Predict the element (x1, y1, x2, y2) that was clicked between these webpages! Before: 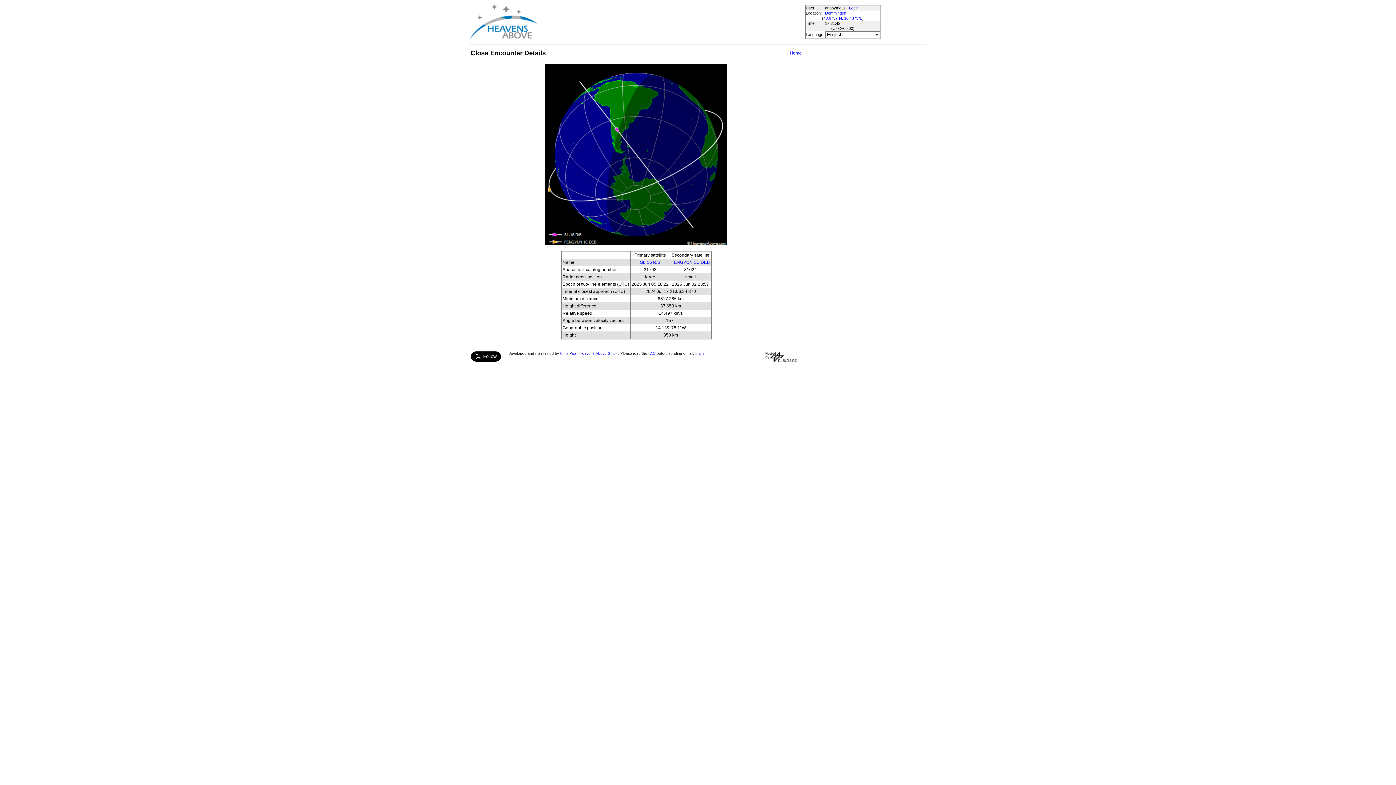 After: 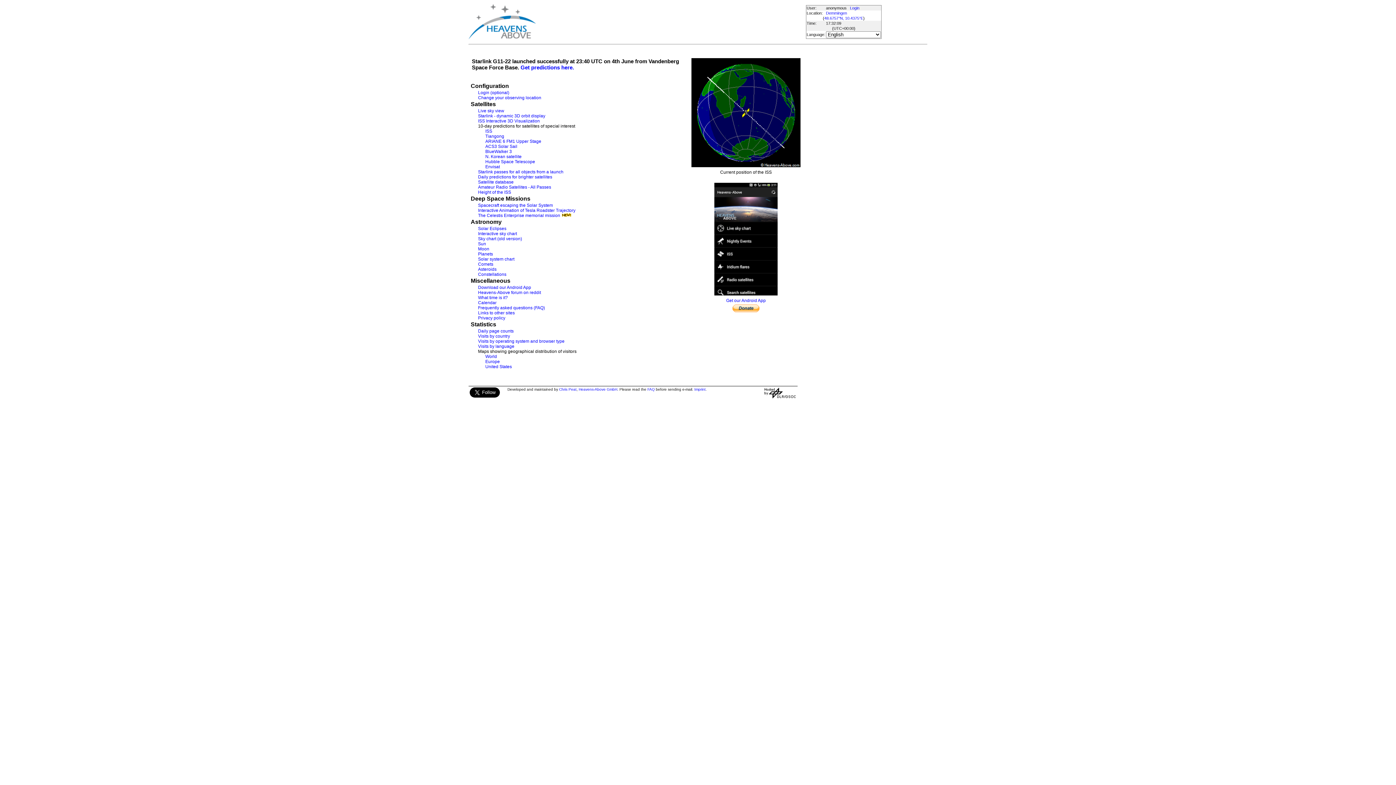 Action: label: Home bbox: (790, 50, 802, 55)